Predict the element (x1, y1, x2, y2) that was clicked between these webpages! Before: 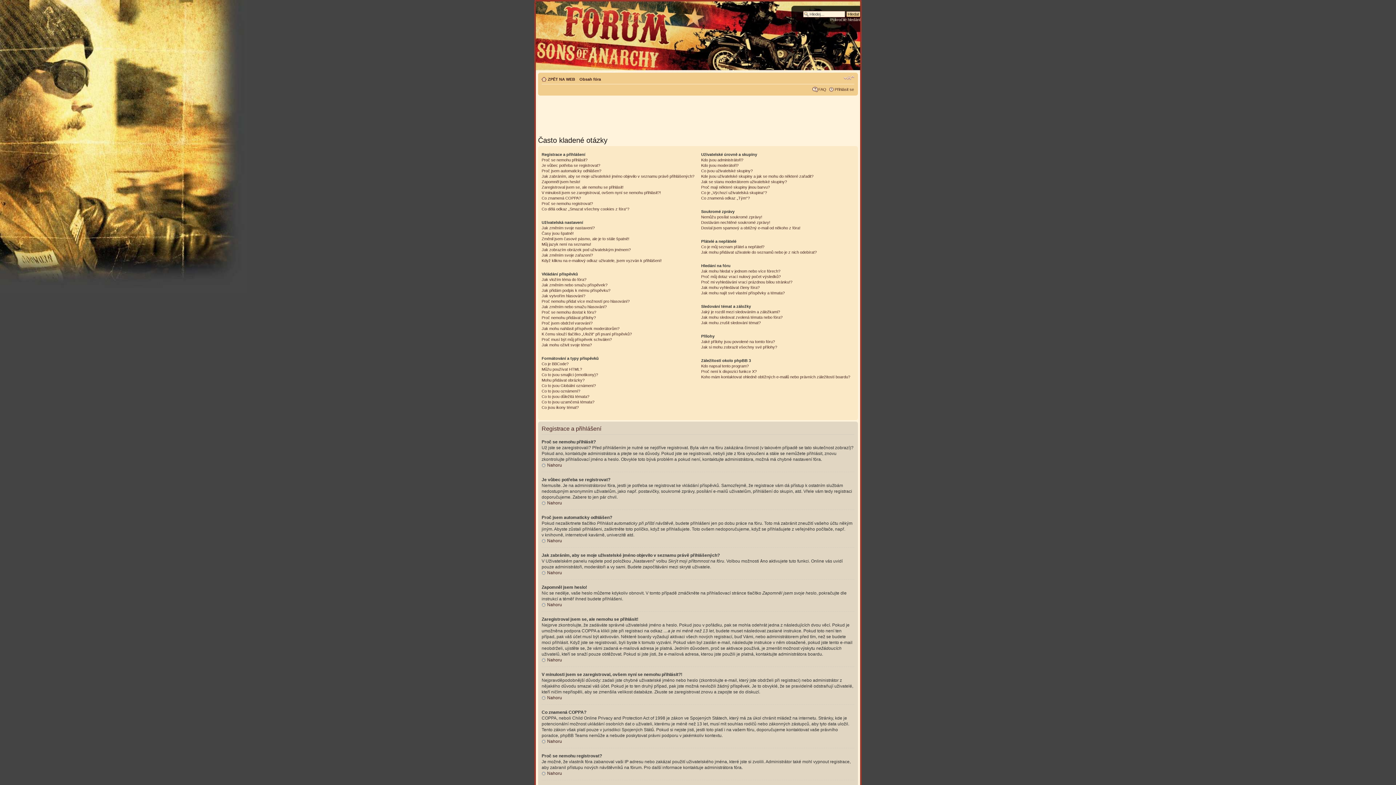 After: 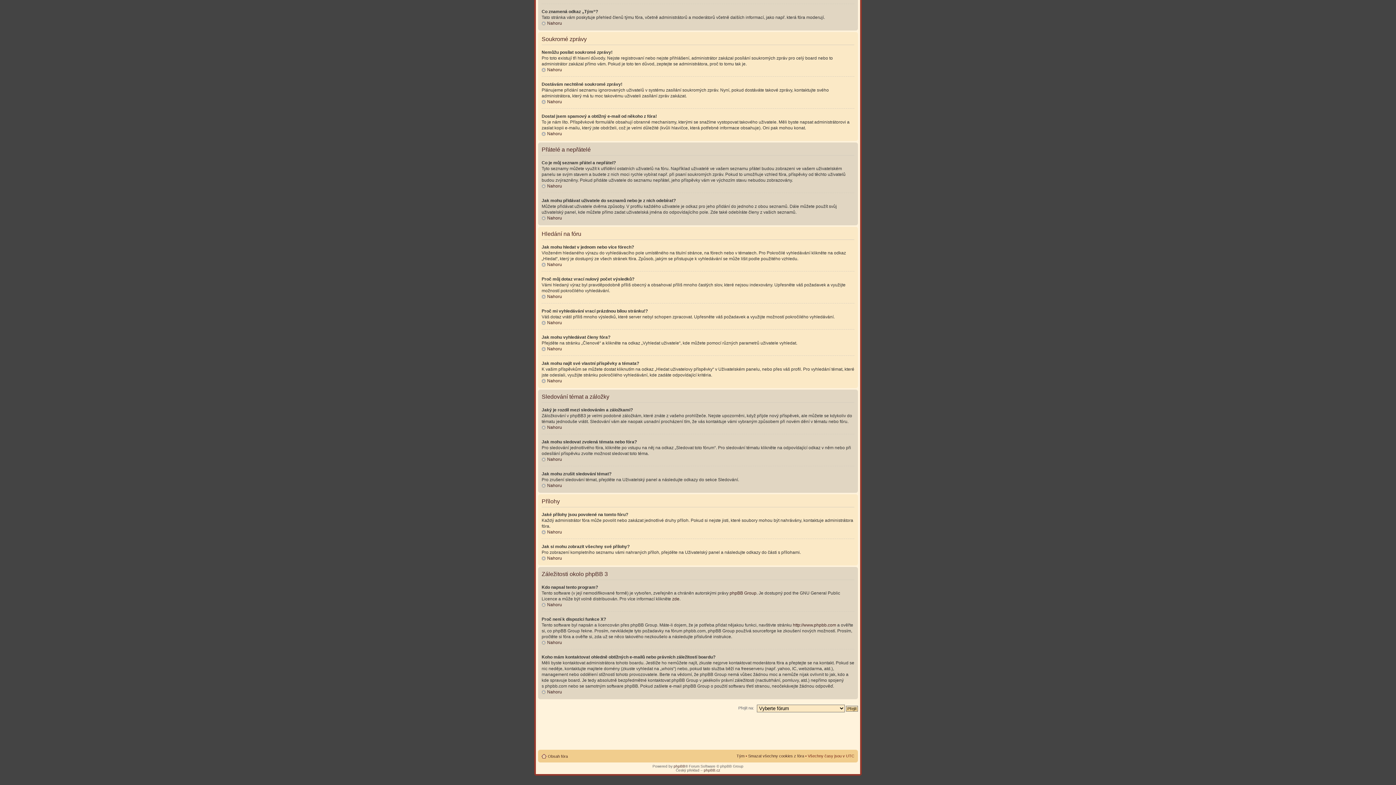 Action: bbox: (701, 374, 850, 379) label: Koho mám kontaktovat ohledně obtížných e-mailů nebo právních záležitostí boardu?